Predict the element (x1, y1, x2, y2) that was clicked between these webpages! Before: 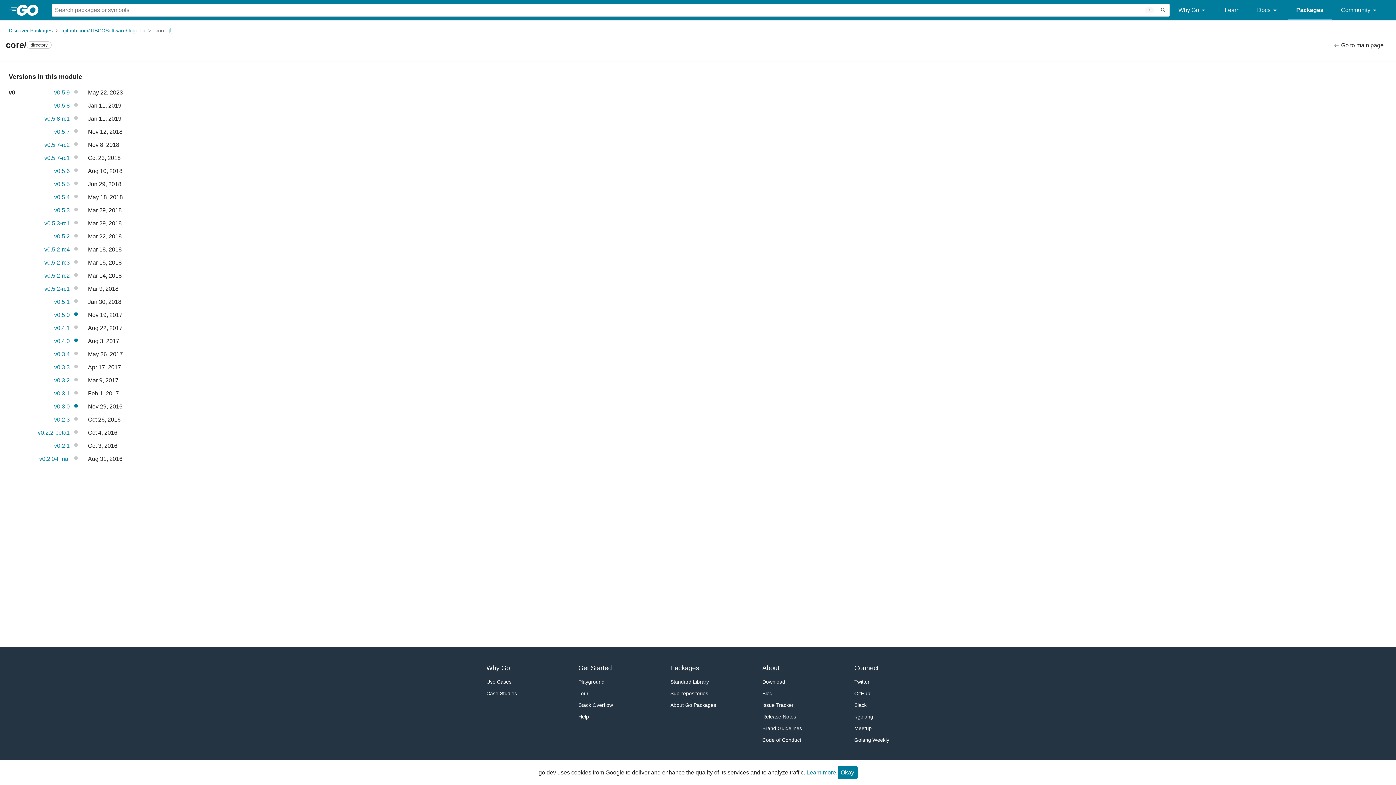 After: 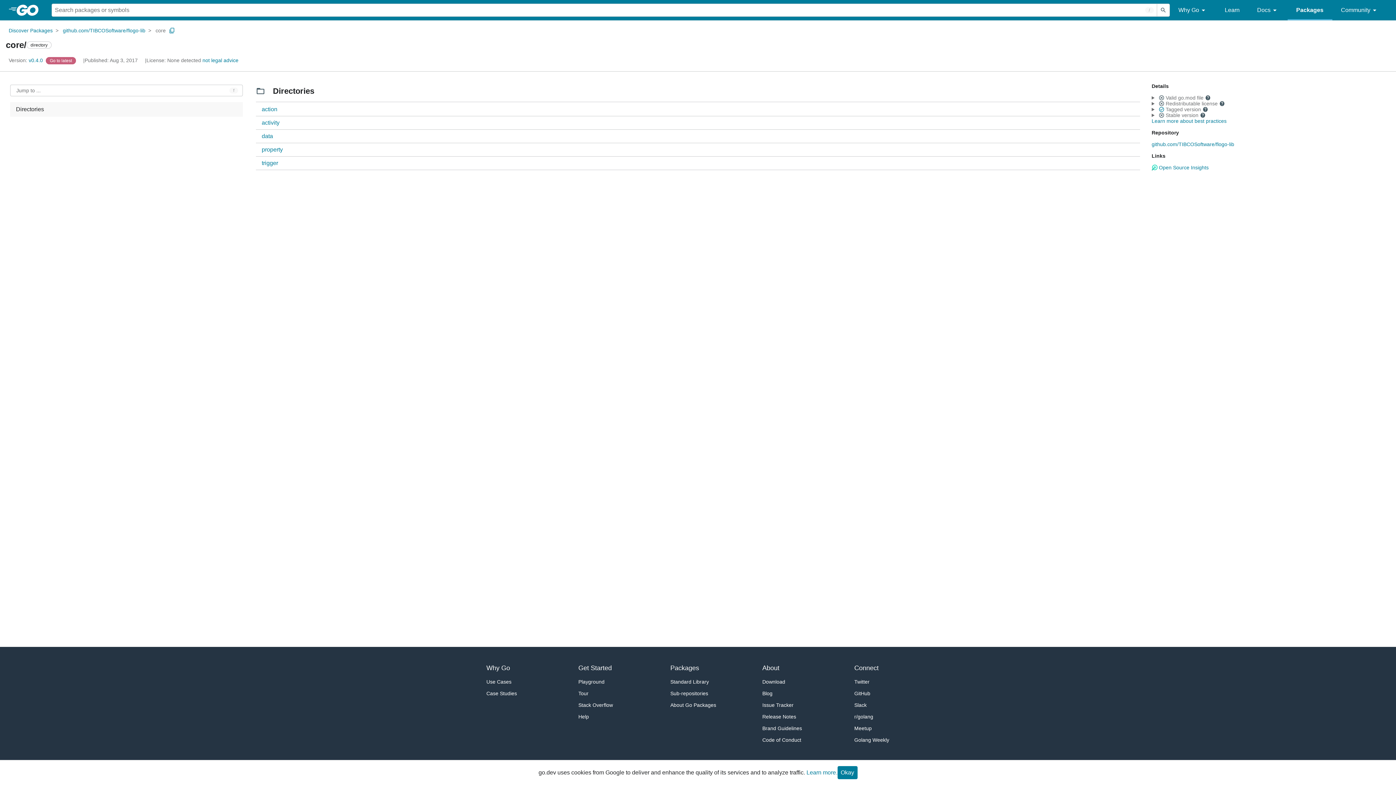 Action: bbox: (54, 338, 69, 344) label: v0.4.0